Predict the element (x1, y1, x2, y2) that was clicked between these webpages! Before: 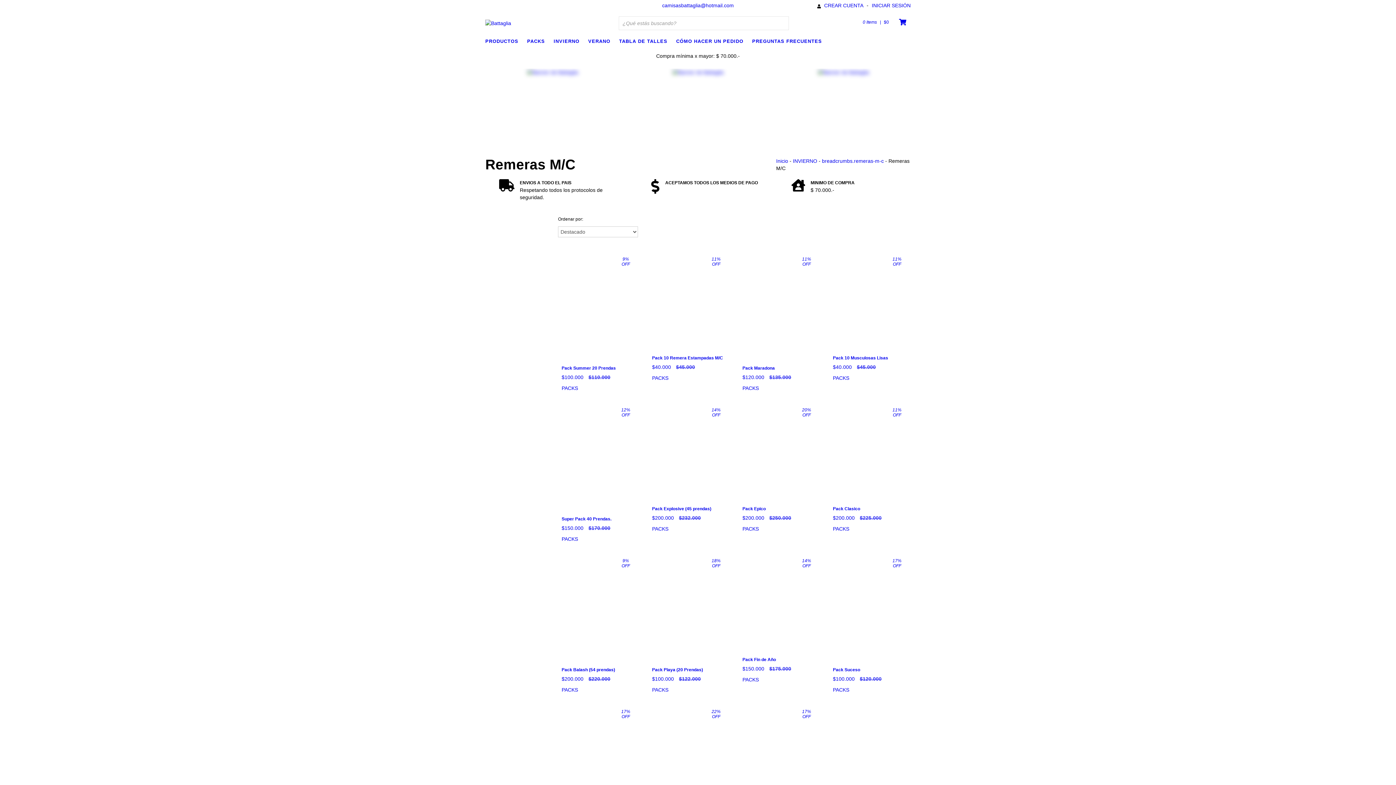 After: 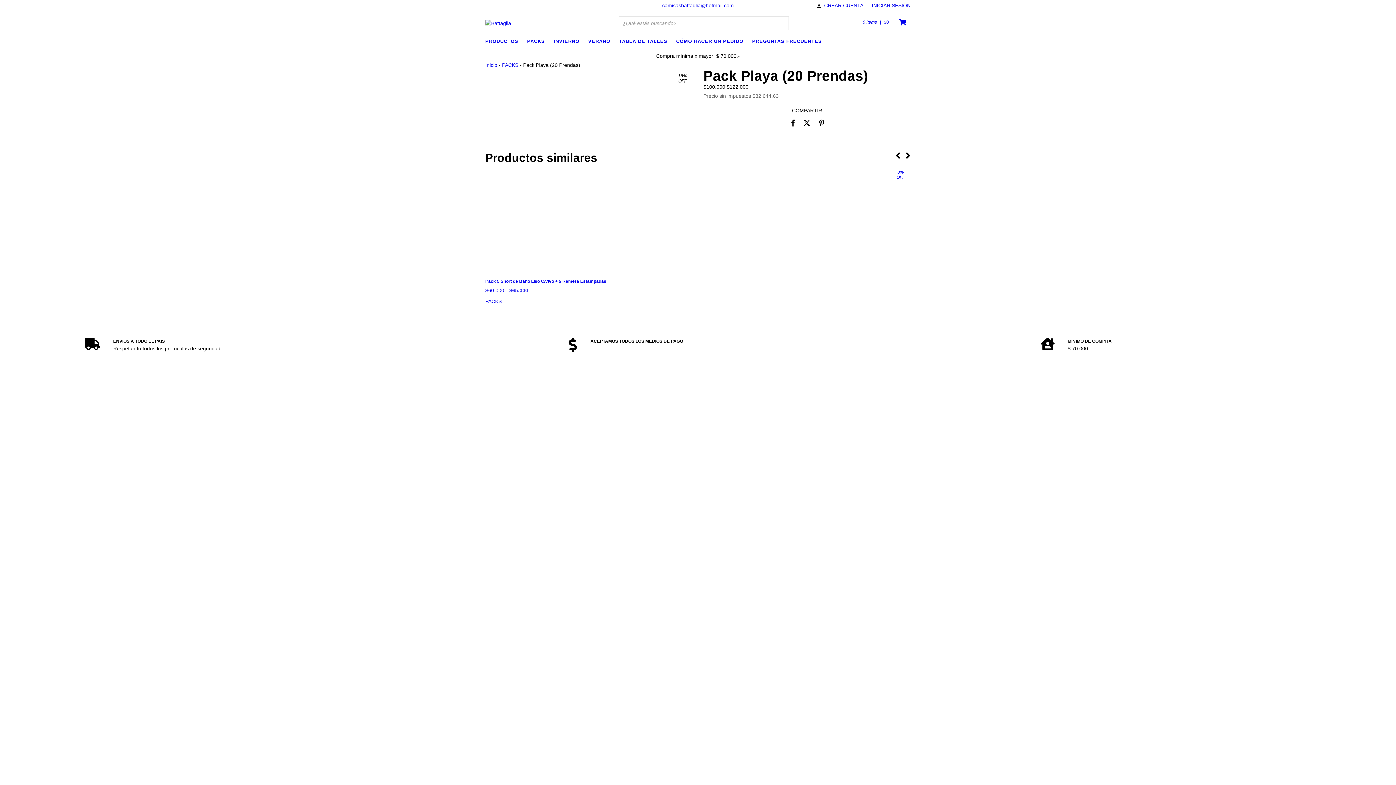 Action: label: Pack Playa (20 Prendas) bbox: (652, 553, 726, 665)